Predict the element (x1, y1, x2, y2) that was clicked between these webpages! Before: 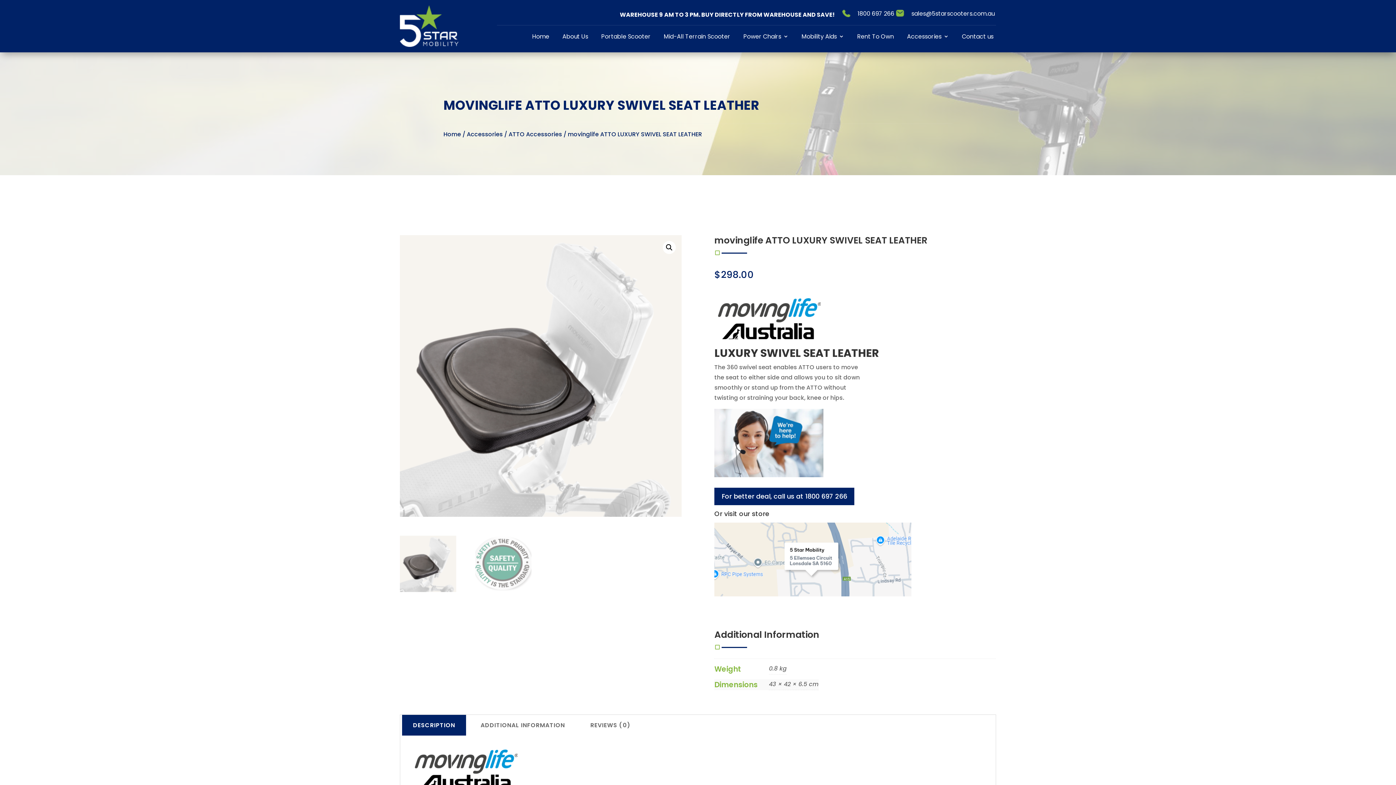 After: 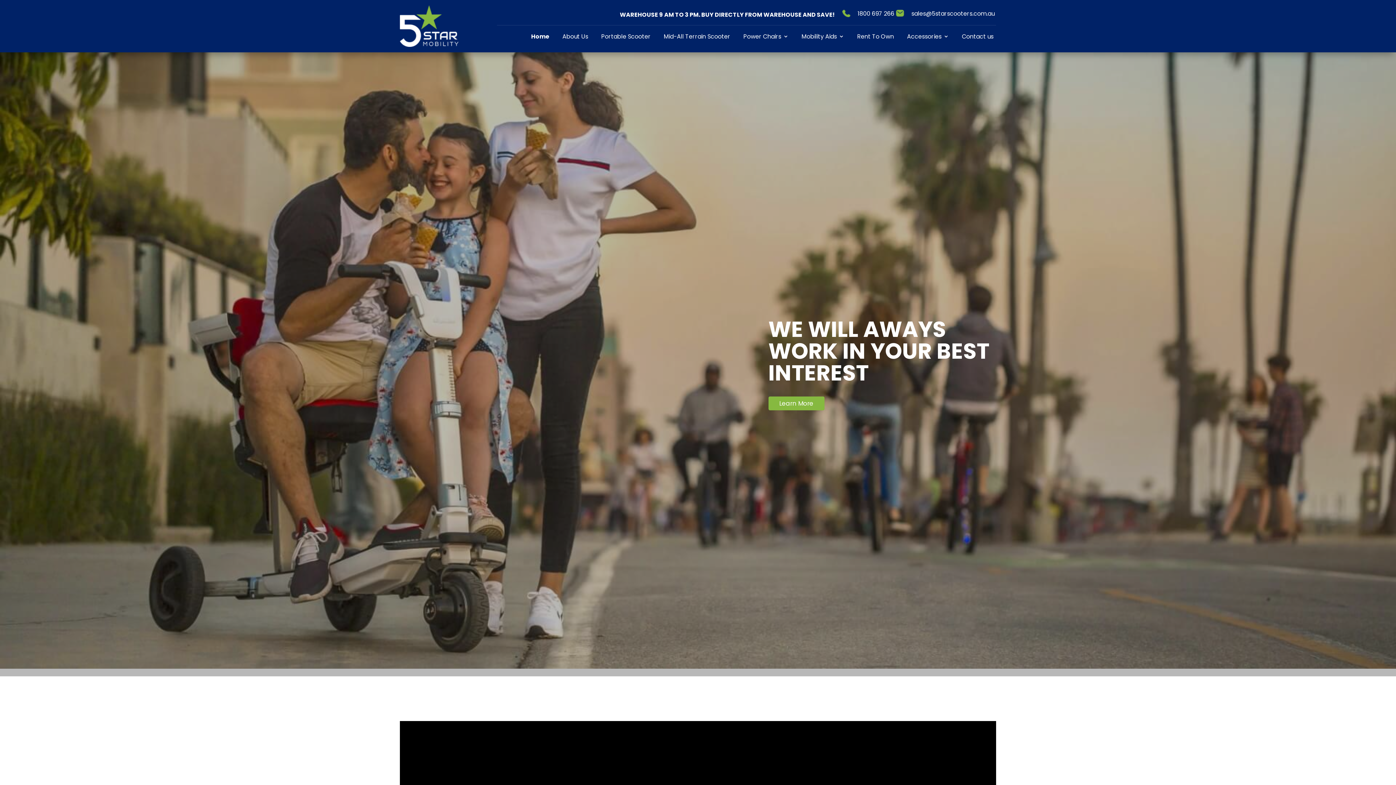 Action: label: Home bbox: (532, 31, 549, 42)